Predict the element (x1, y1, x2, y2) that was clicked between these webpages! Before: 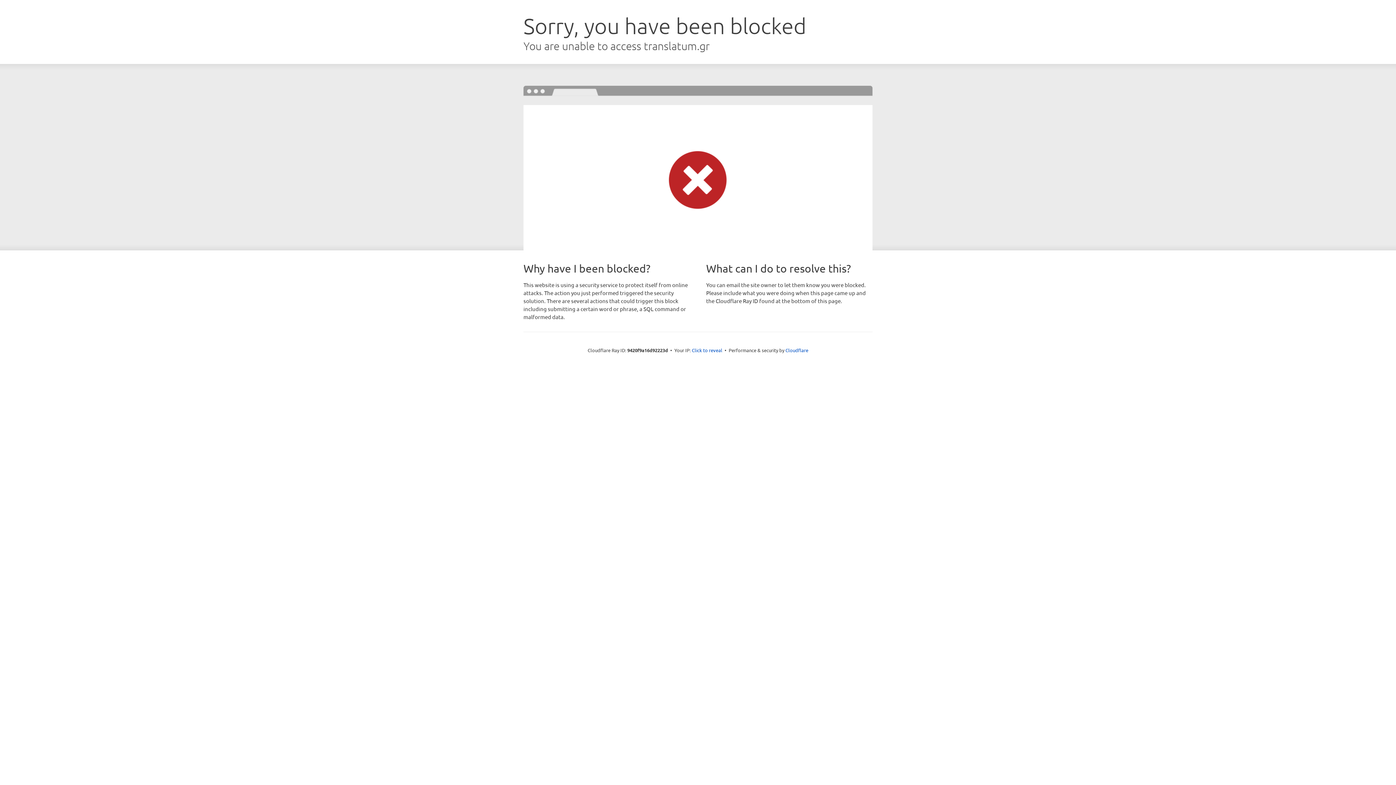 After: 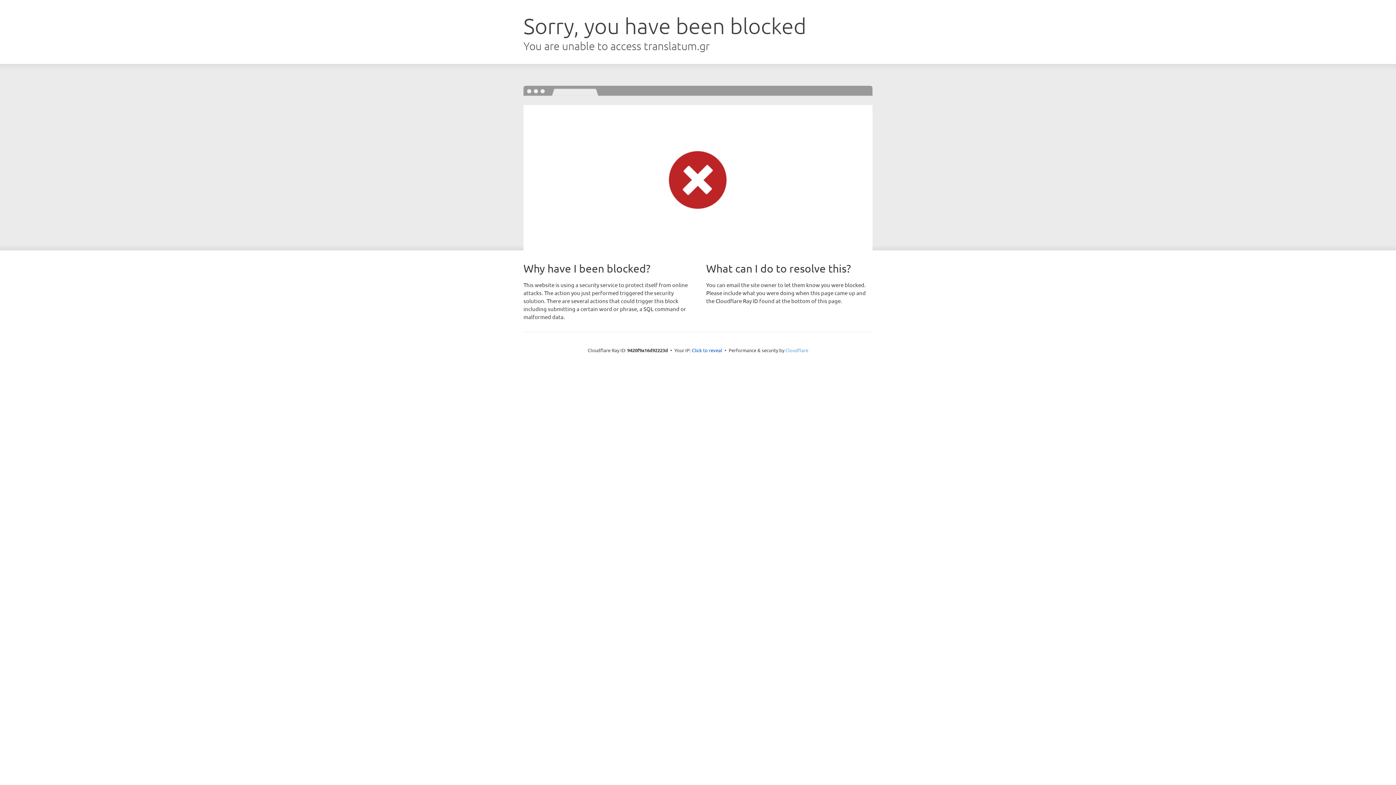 Action: bbox: (785, 347, 808, 353) label: Cloudflare